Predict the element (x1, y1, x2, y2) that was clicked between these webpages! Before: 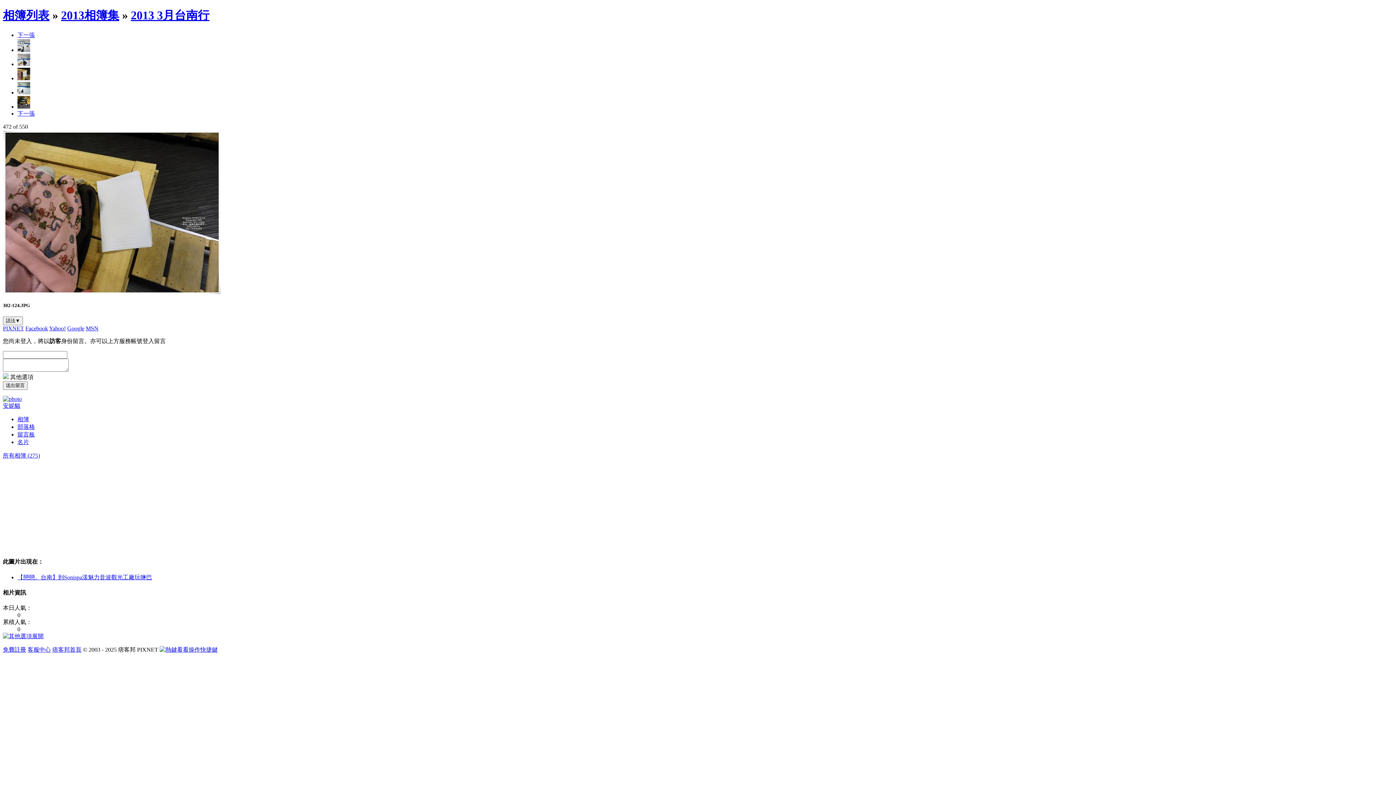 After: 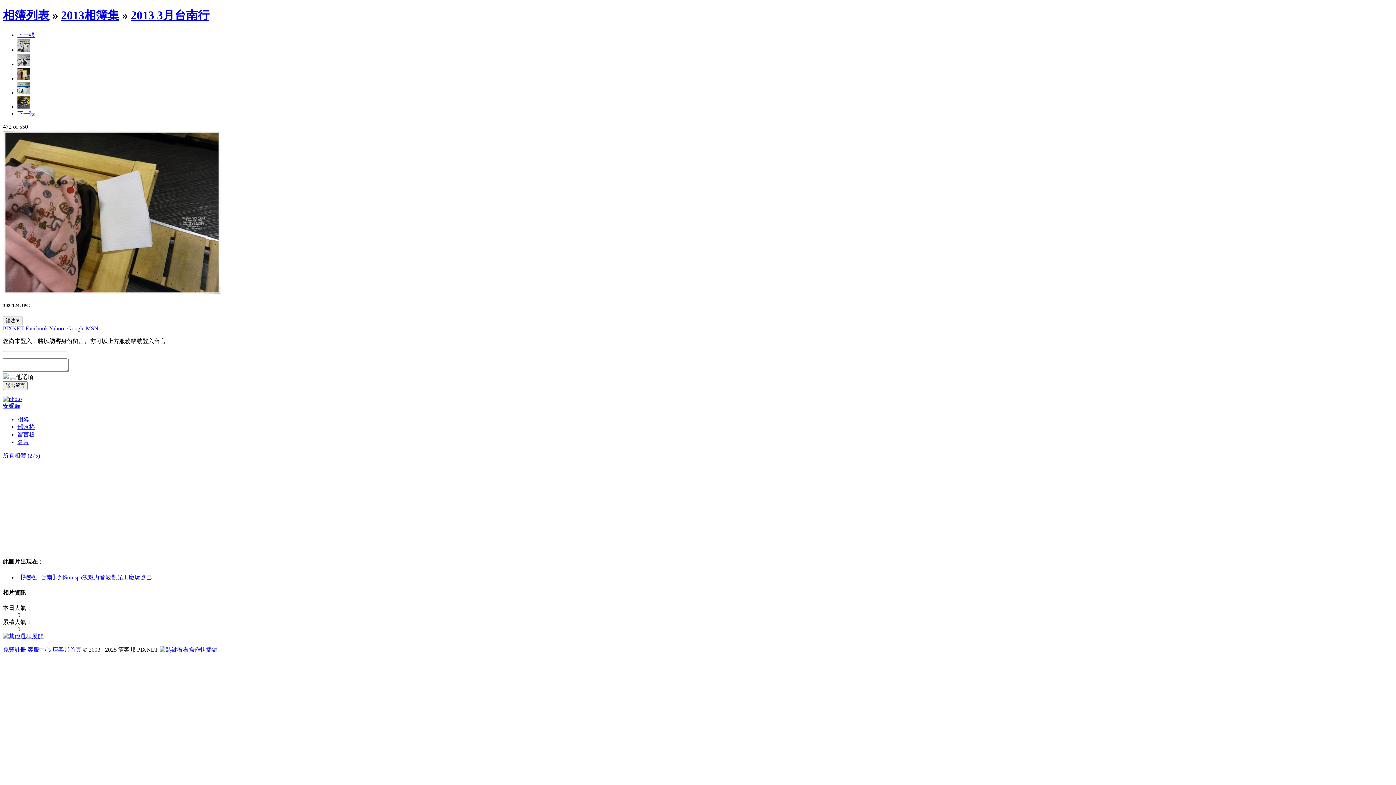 Action: label: 展開 bbox: (2, 633, 43, 639)